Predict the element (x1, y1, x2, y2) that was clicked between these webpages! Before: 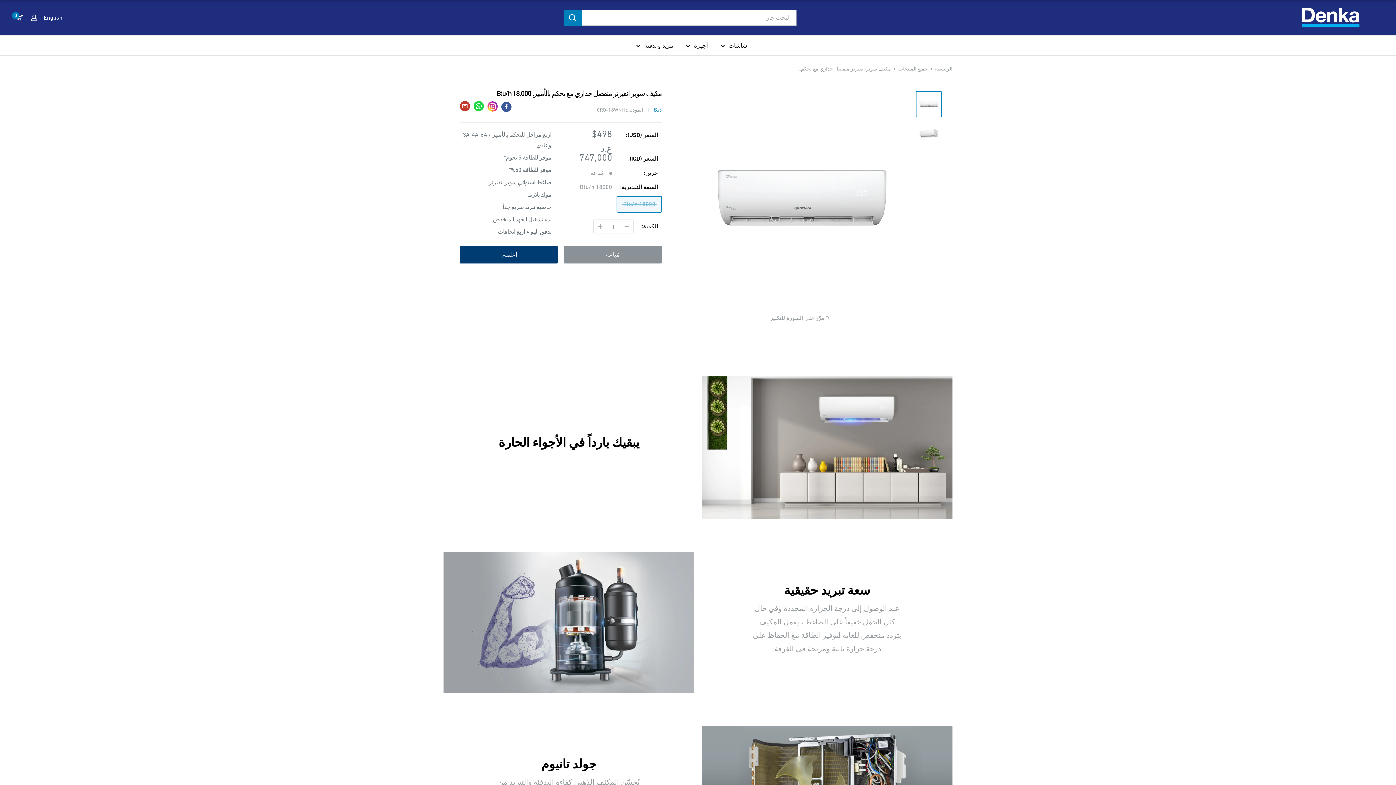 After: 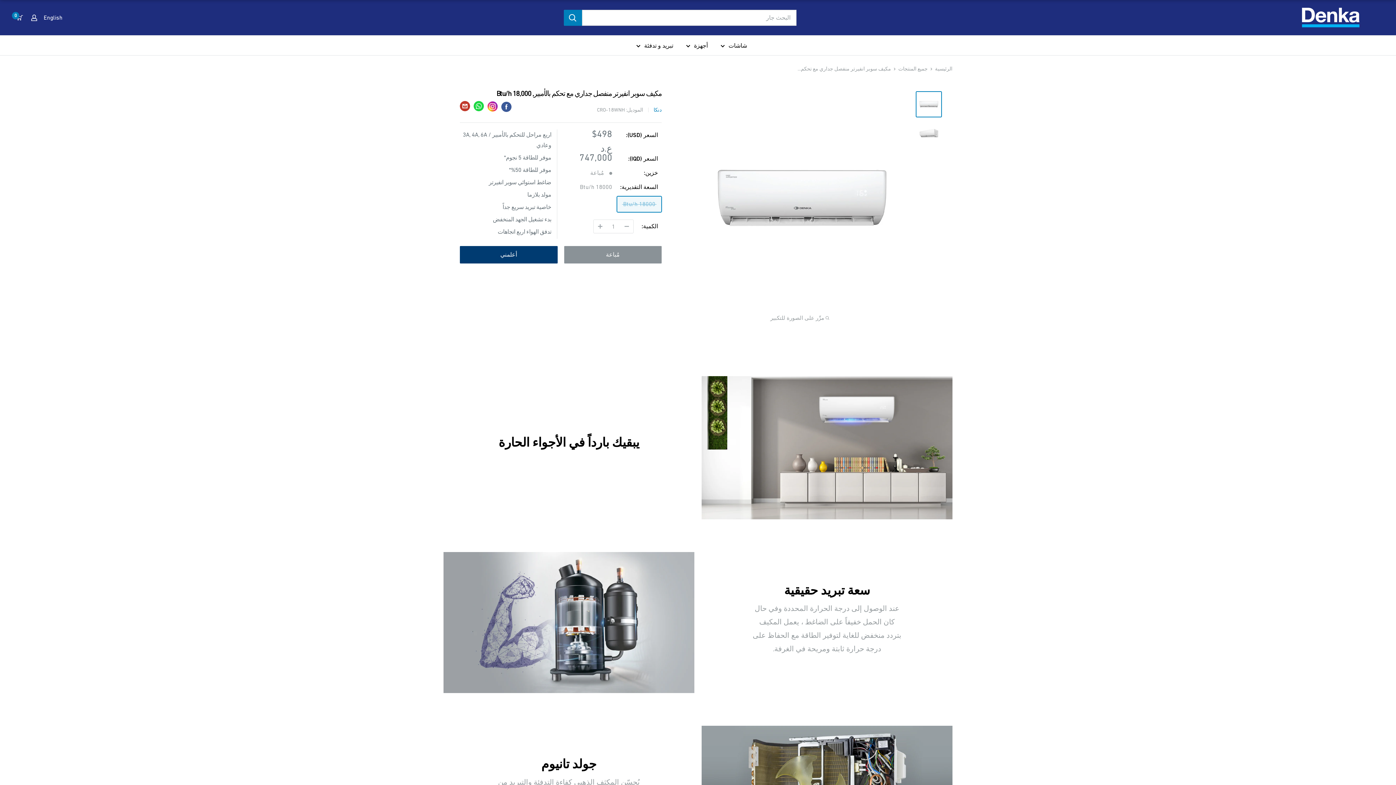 Action: label: ضع دبوس على بينترست bbox: (487, 101, 497, 111)